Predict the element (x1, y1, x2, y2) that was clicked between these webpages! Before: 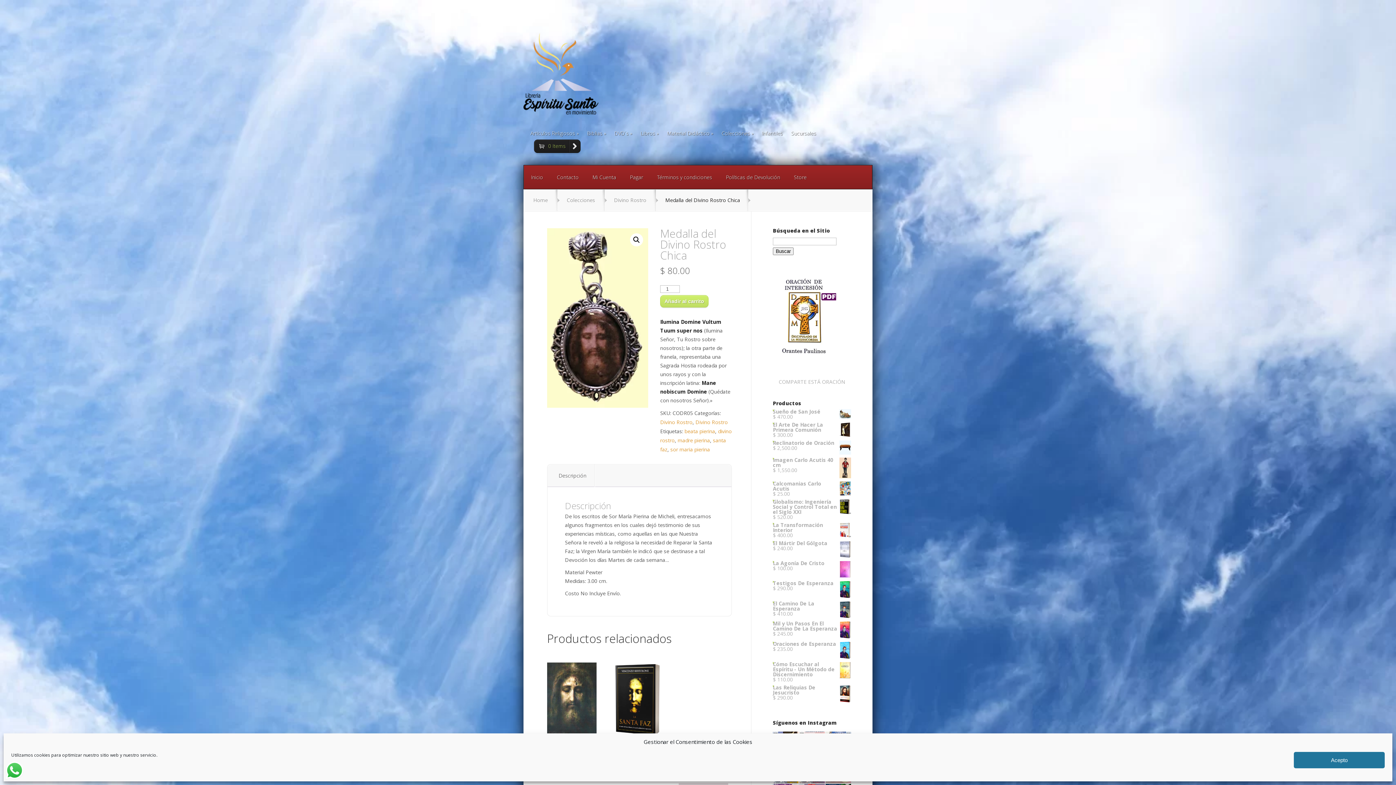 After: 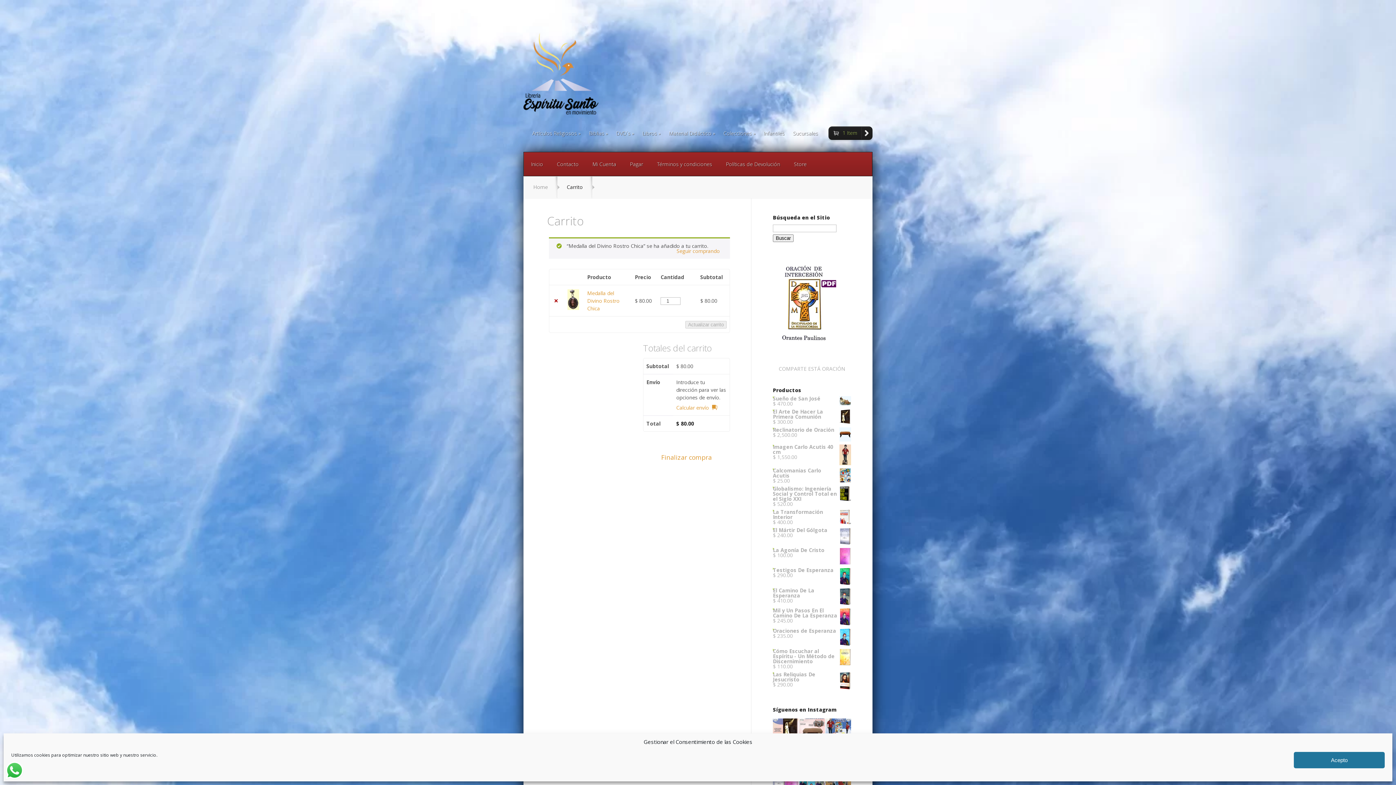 Action: bbox: (660, 295, 708, 307) label: Añadir al carrito